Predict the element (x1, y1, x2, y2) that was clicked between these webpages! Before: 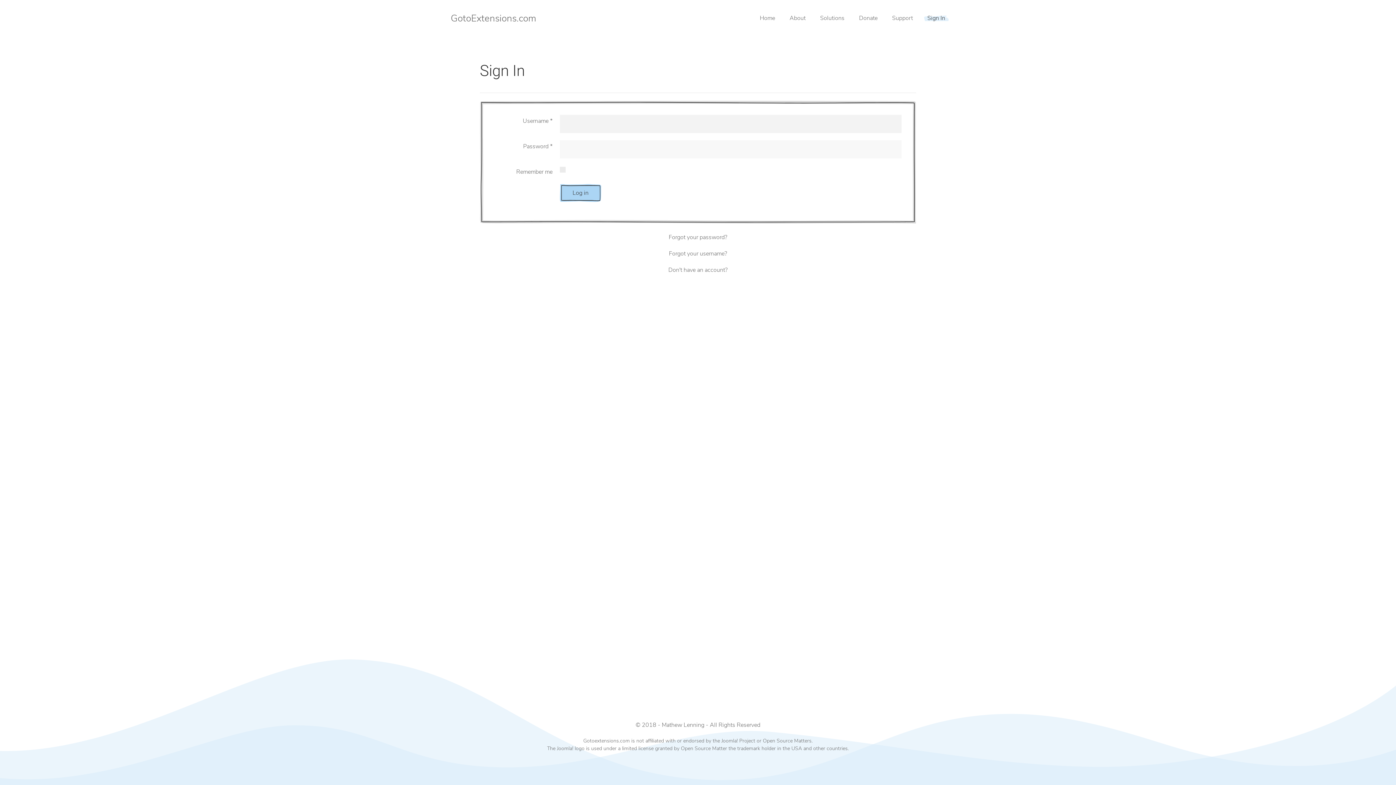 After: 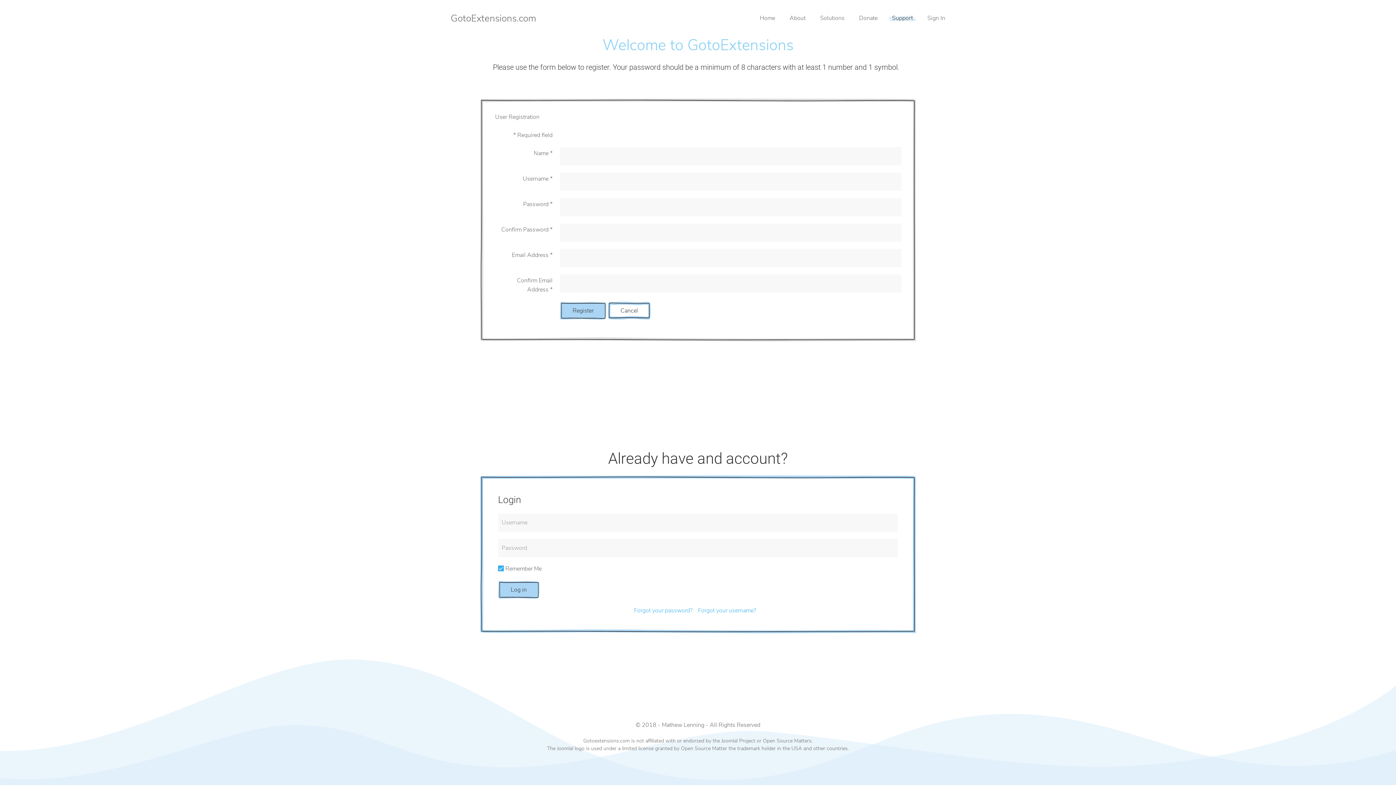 Action: bbox: (885, 0, 920, 36) label: Support